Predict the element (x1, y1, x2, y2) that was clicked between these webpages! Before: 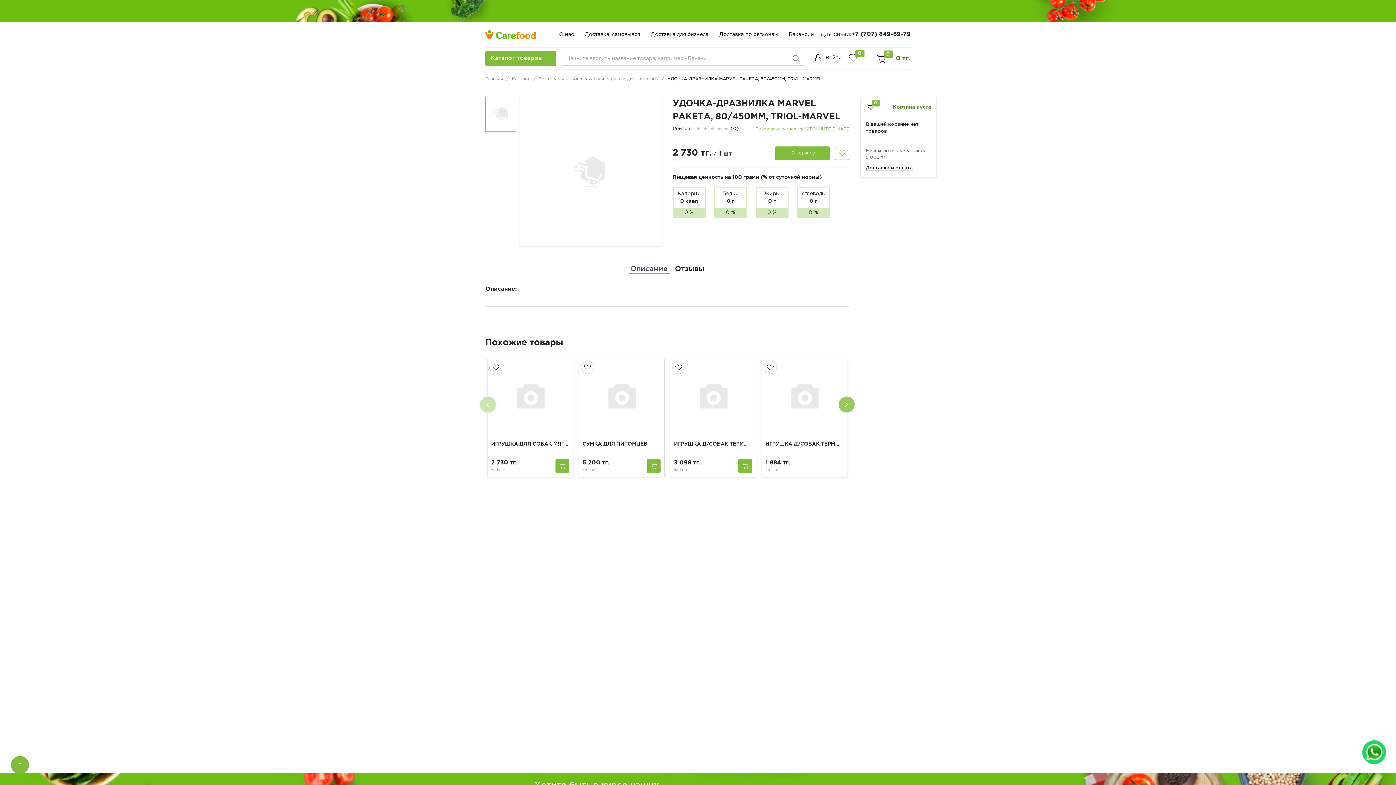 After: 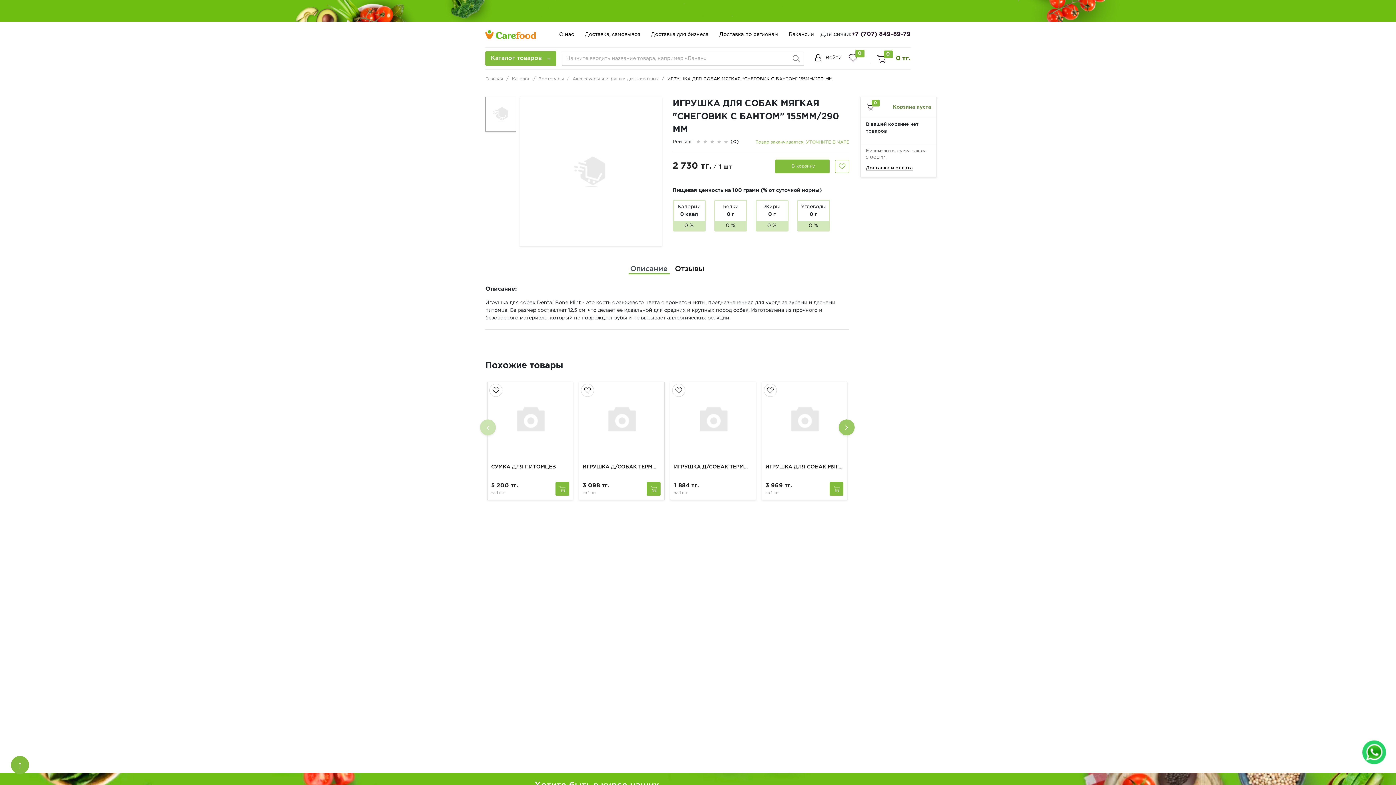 Action: bbox: (491, 362, 569, 428)